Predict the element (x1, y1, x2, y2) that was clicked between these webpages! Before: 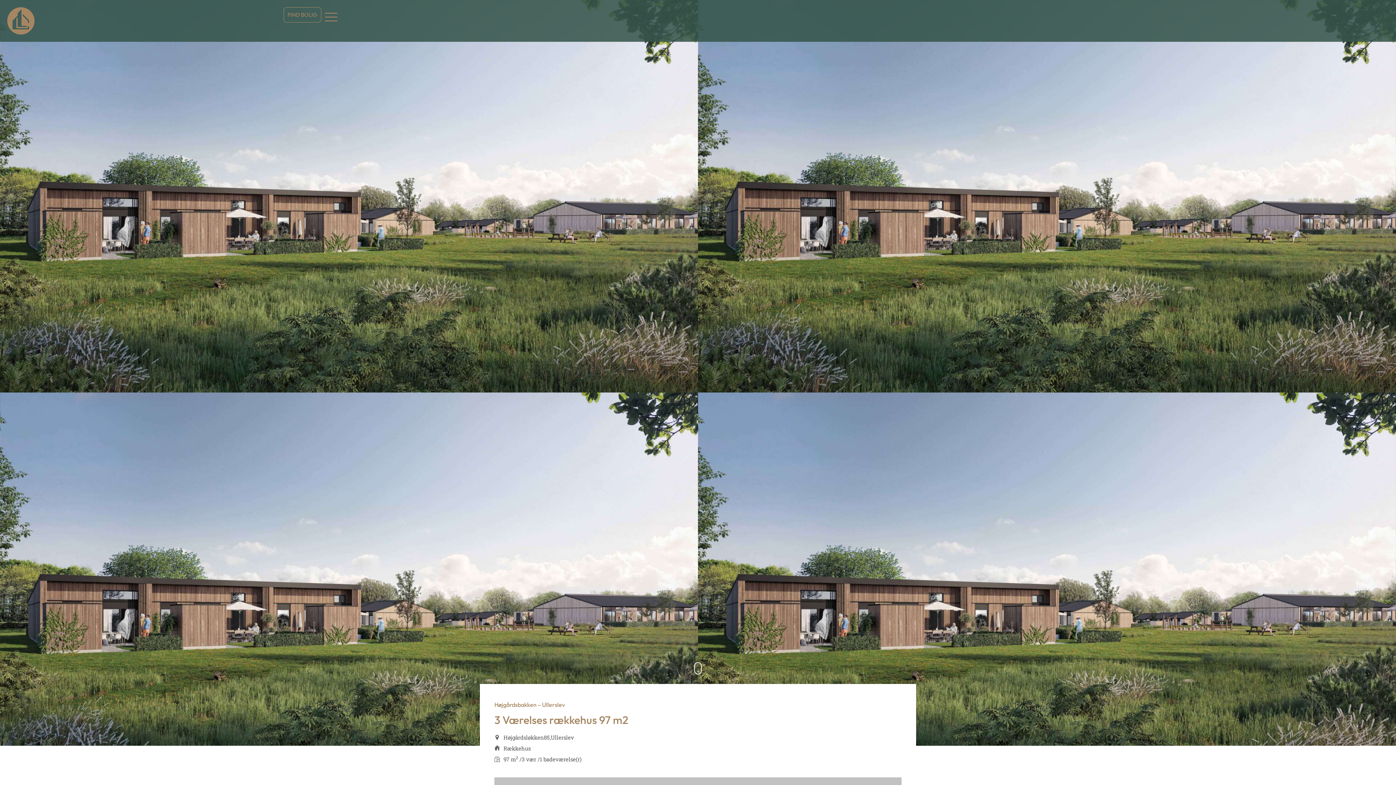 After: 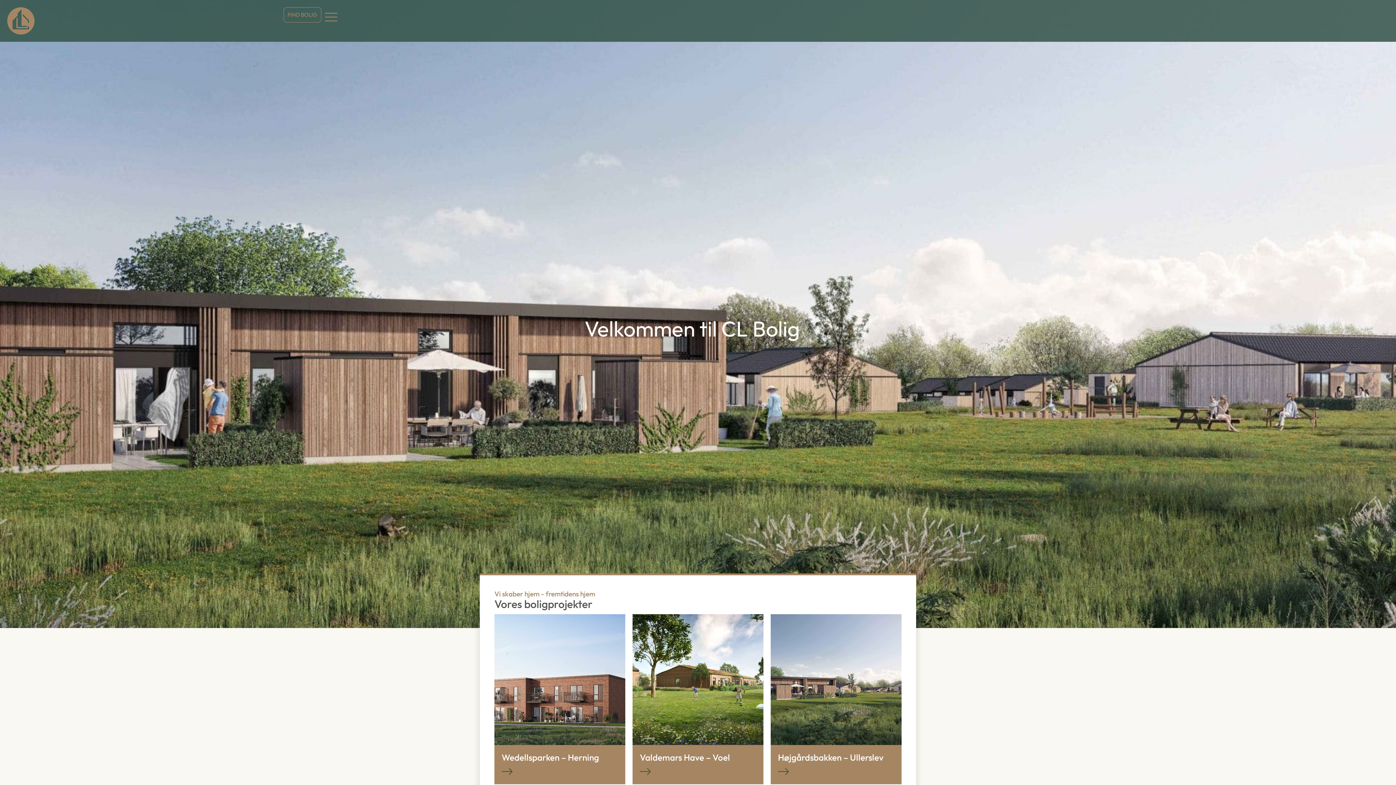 Action: bbox: (7, 7, 34, 34)